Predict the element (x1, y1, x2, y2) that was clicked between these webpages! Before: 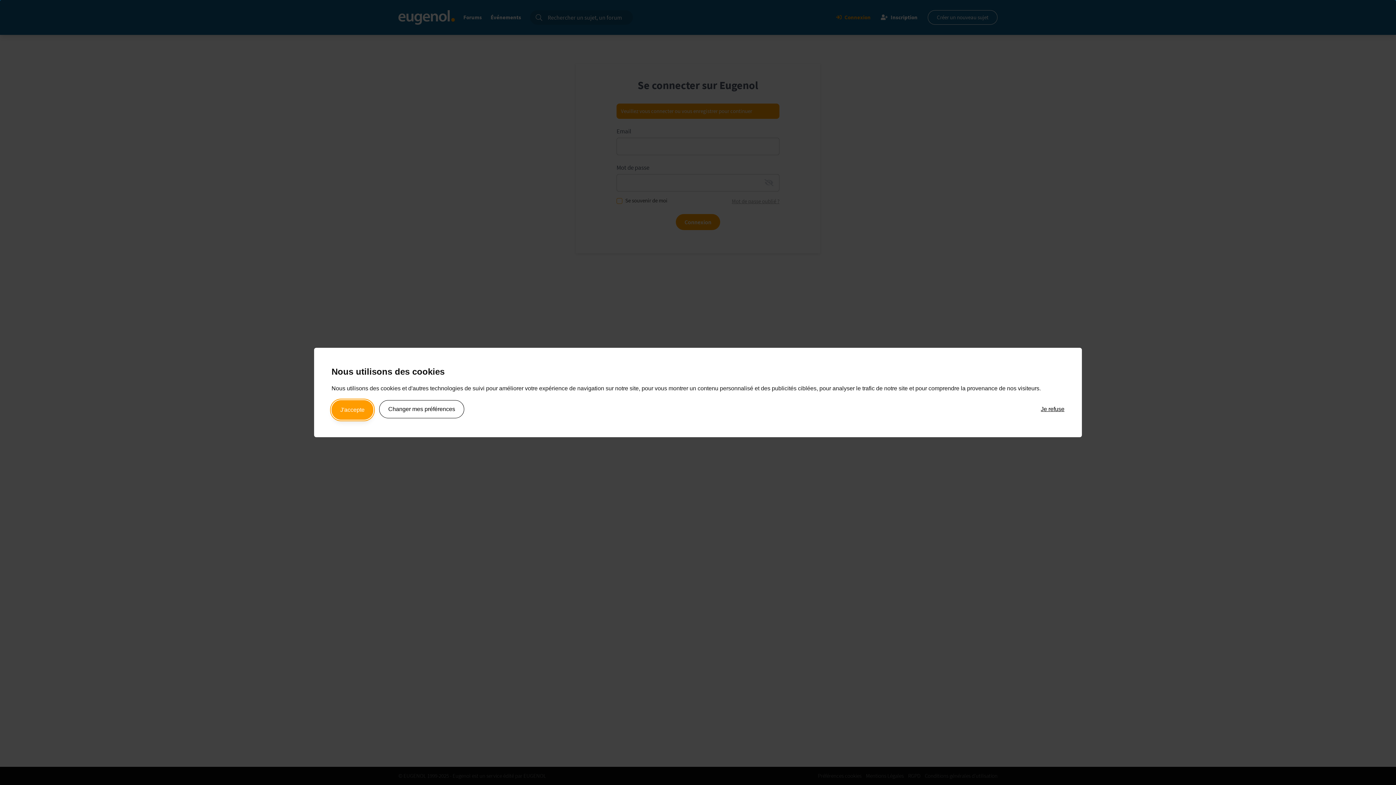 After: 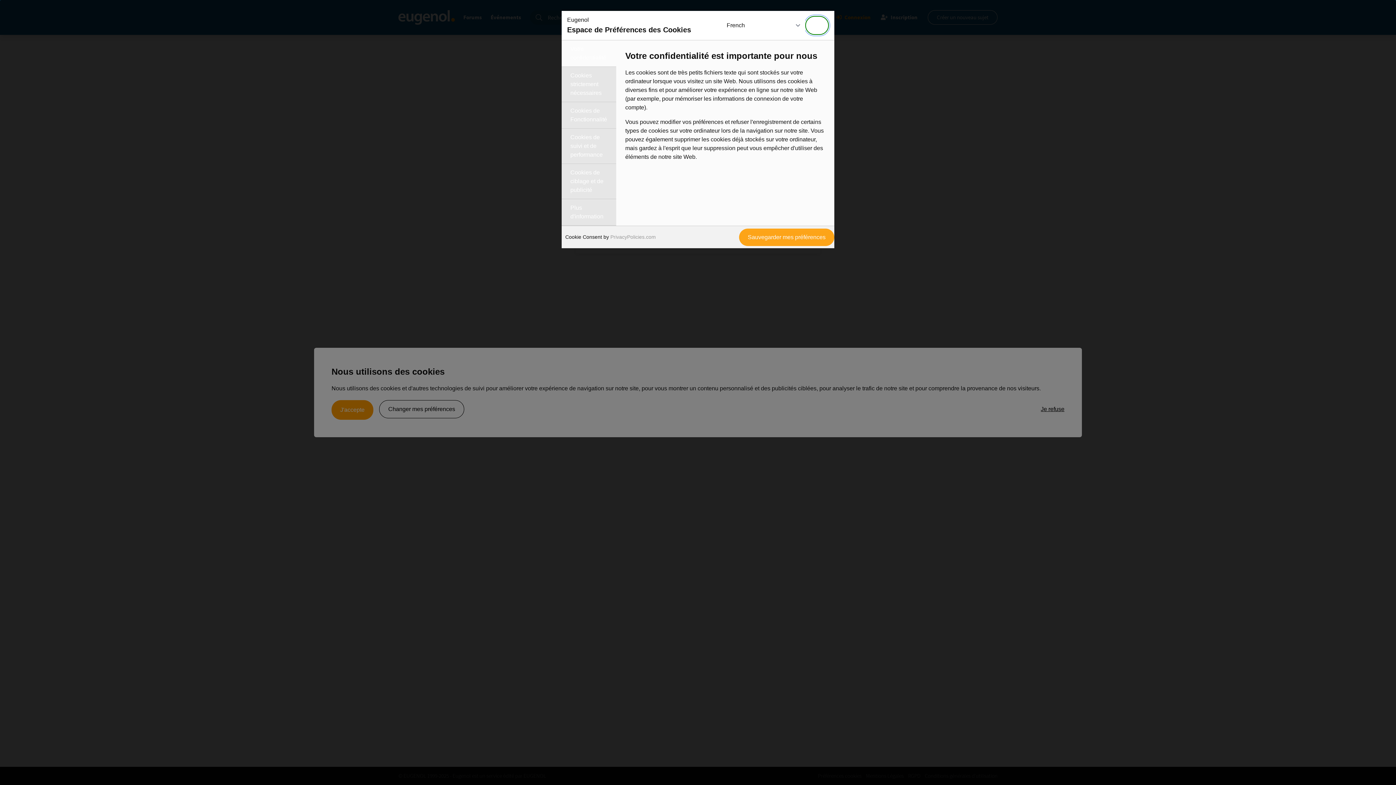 Action: bbox: (379, 400, 464, 418) label: Changer mes préférences